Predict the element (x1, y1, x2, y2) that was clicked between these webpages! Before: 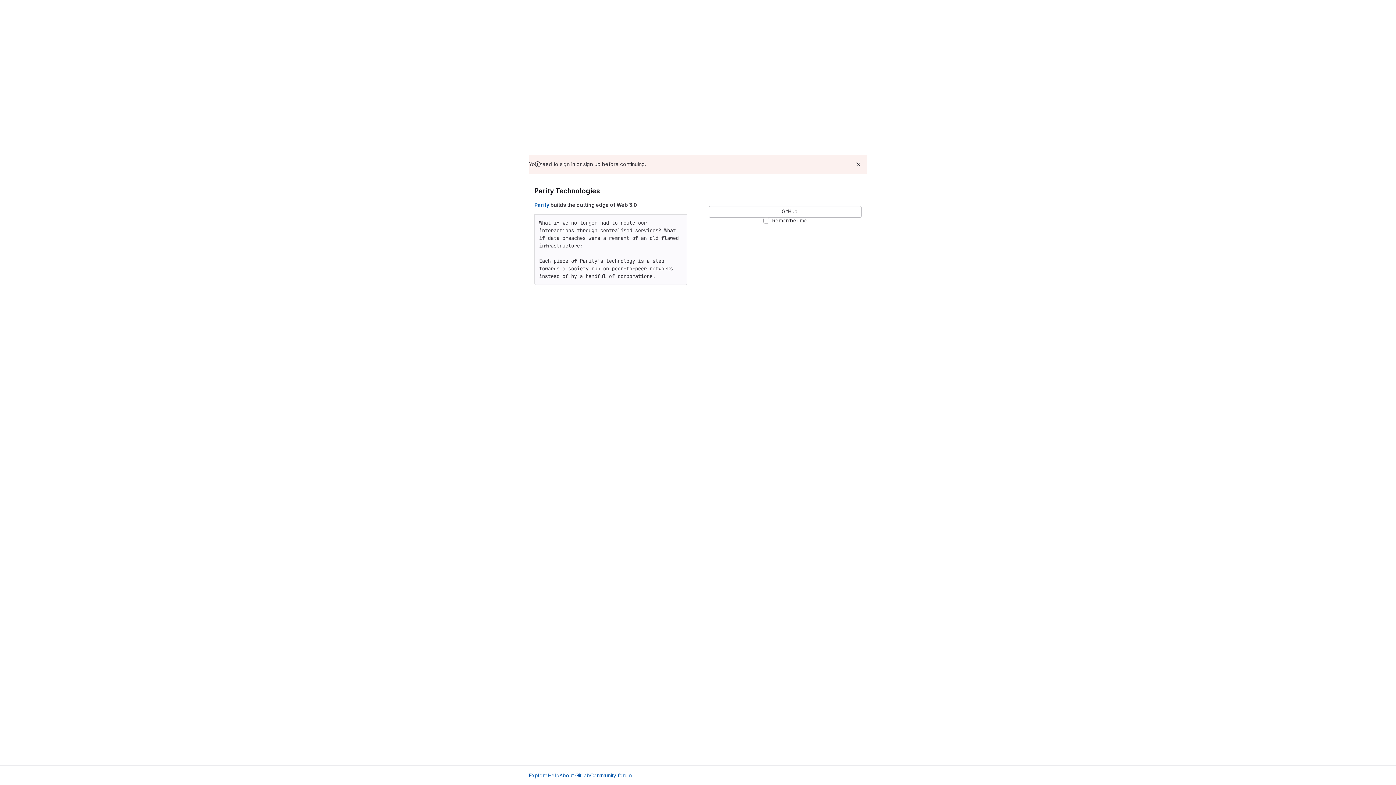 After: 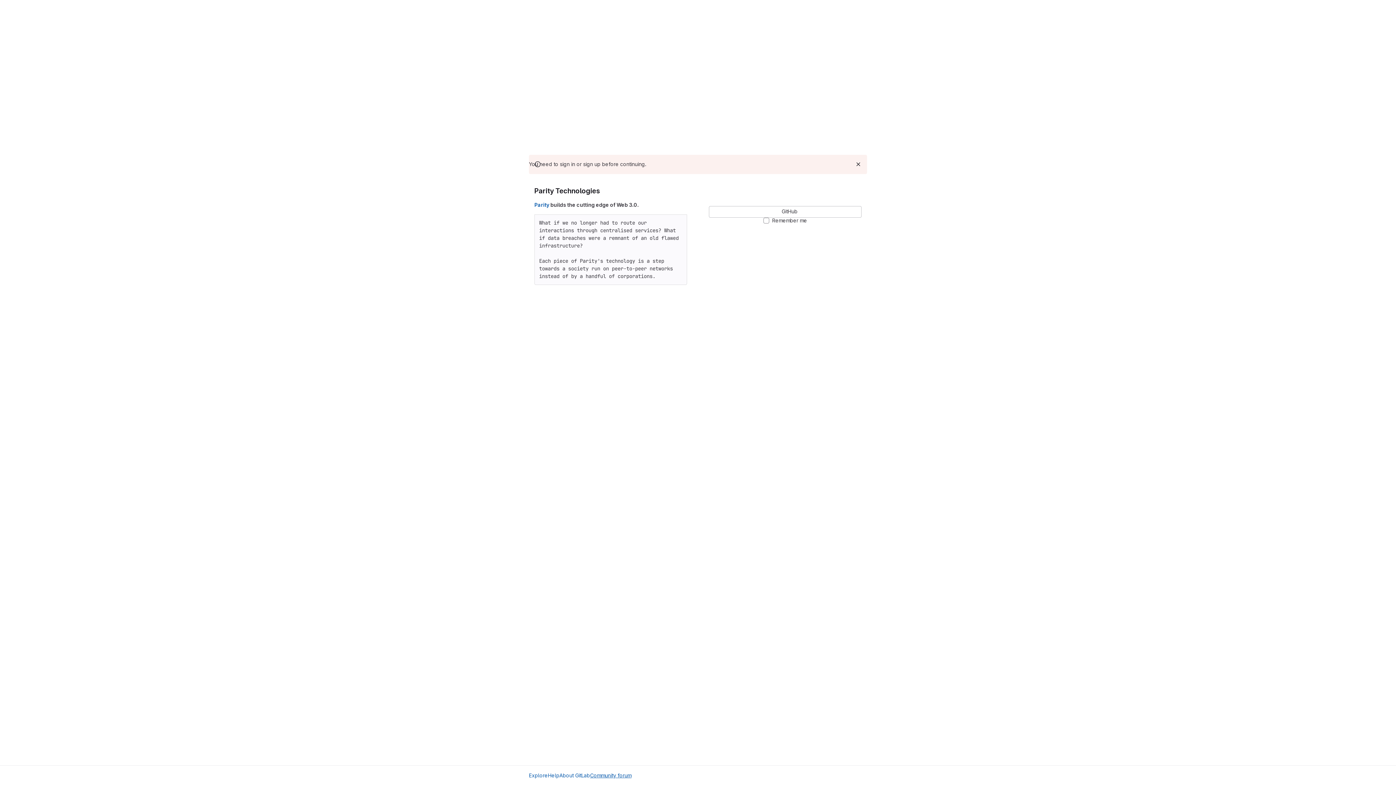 Action: label: Community forum bbox: (590, 772, 631, 779)